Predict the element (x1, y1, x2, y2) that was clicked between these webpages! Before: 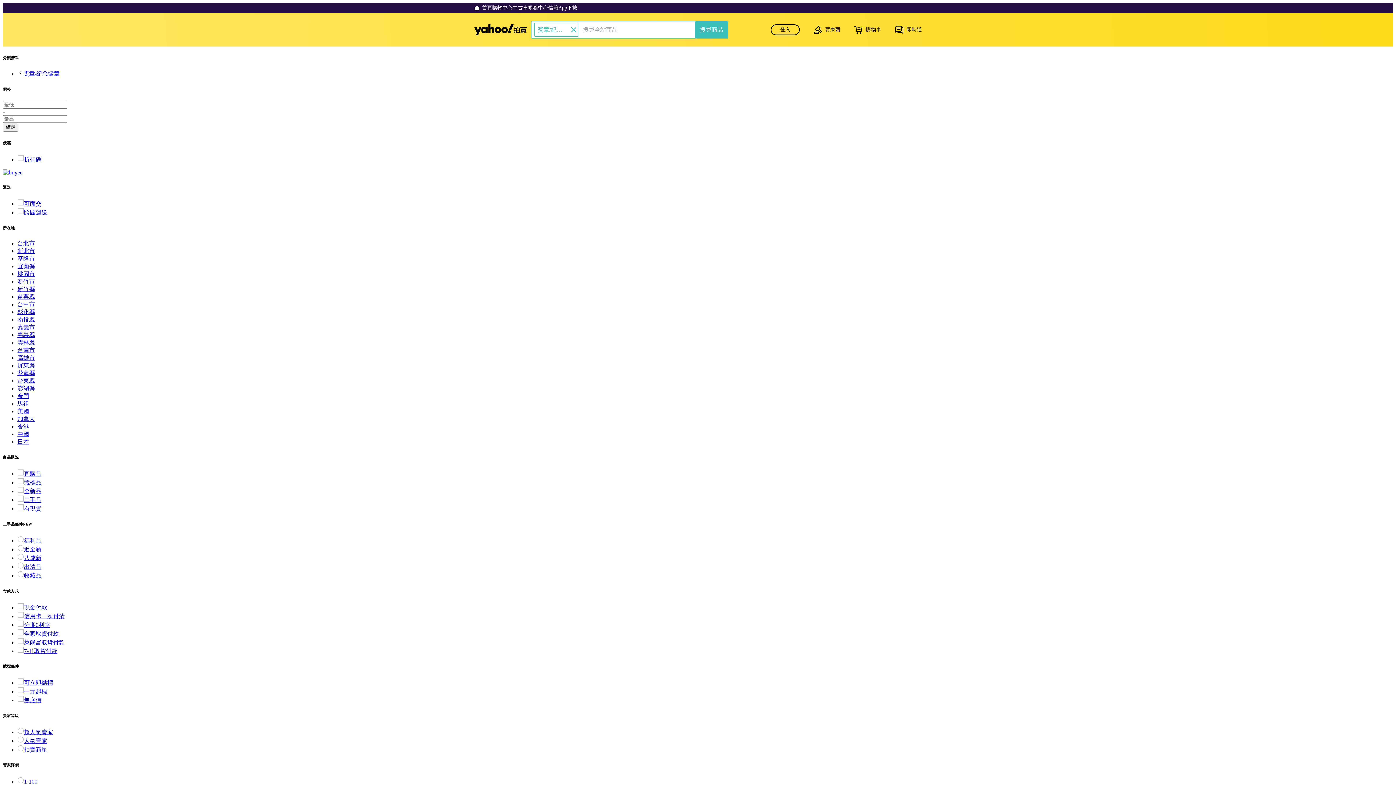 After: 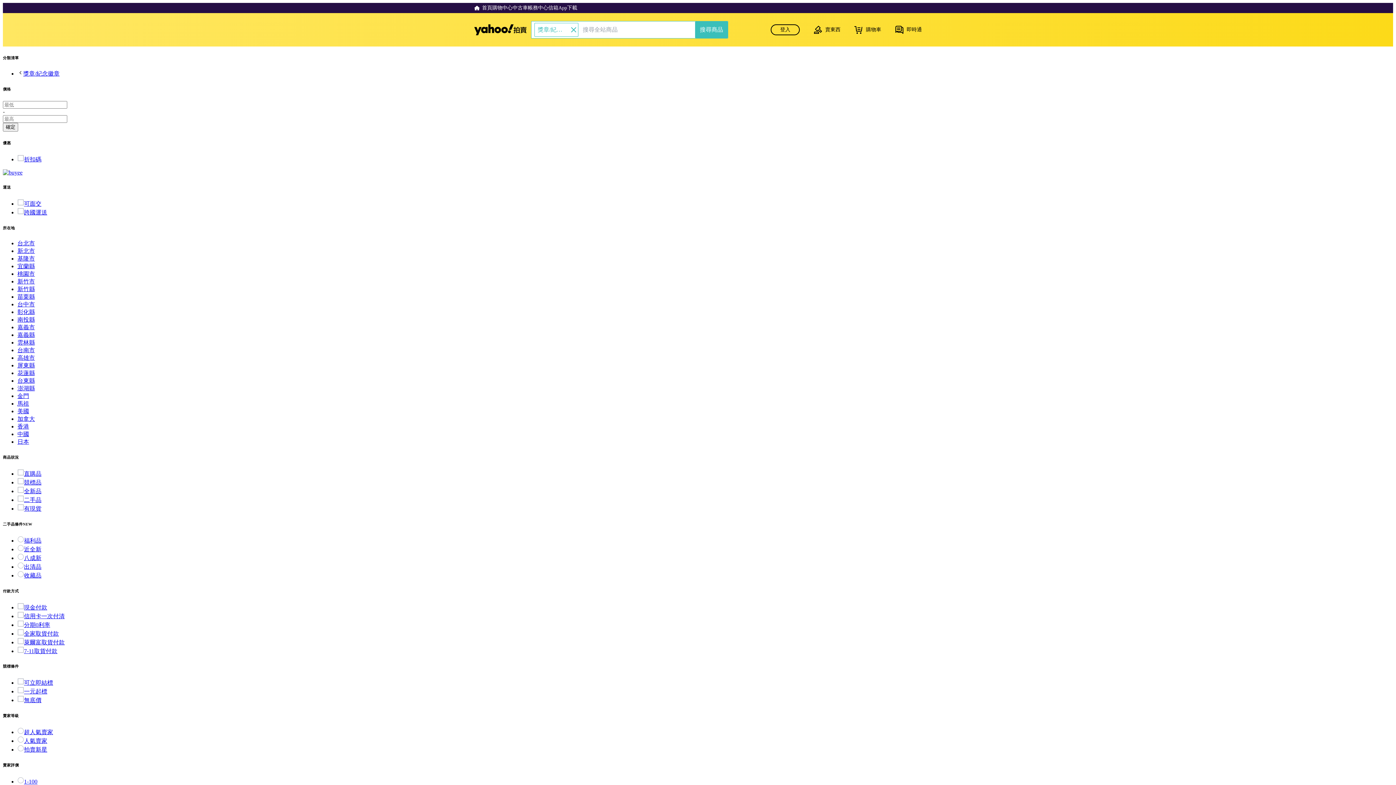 Action: label: 全新品 bbox: (17, 488, 41, 494)